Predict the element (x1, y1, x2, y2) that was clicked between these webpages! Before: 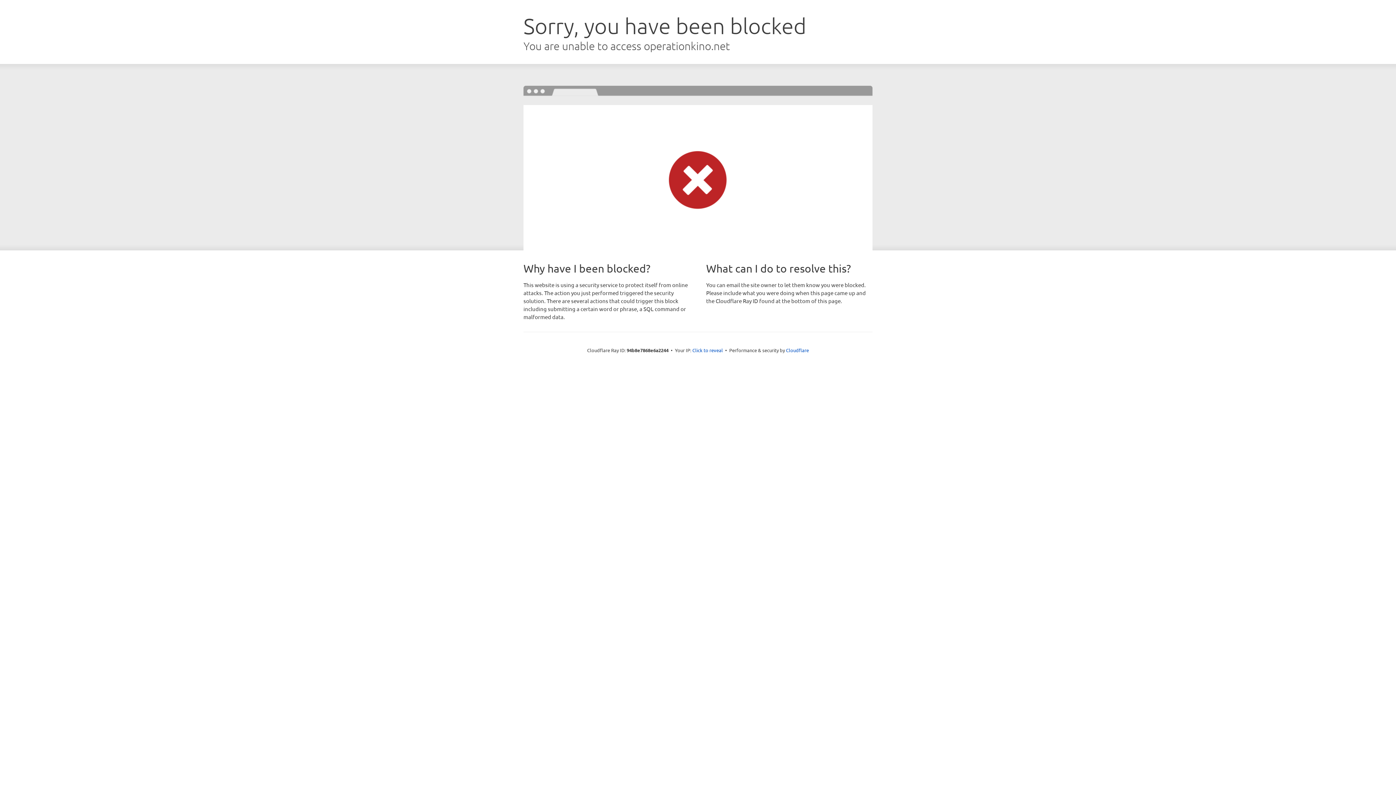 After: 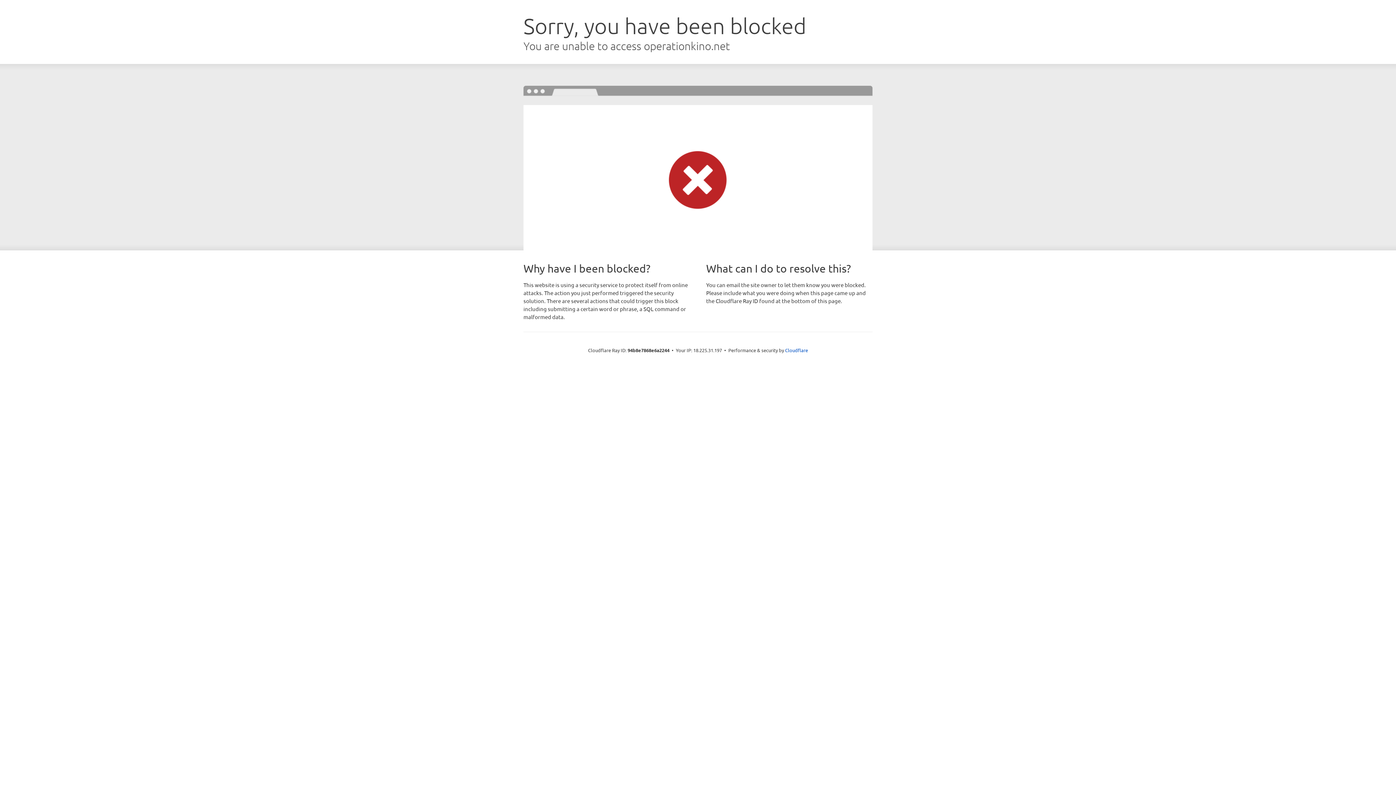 Action: label: Click to reveal bbox: (692, 346, 723, 353)